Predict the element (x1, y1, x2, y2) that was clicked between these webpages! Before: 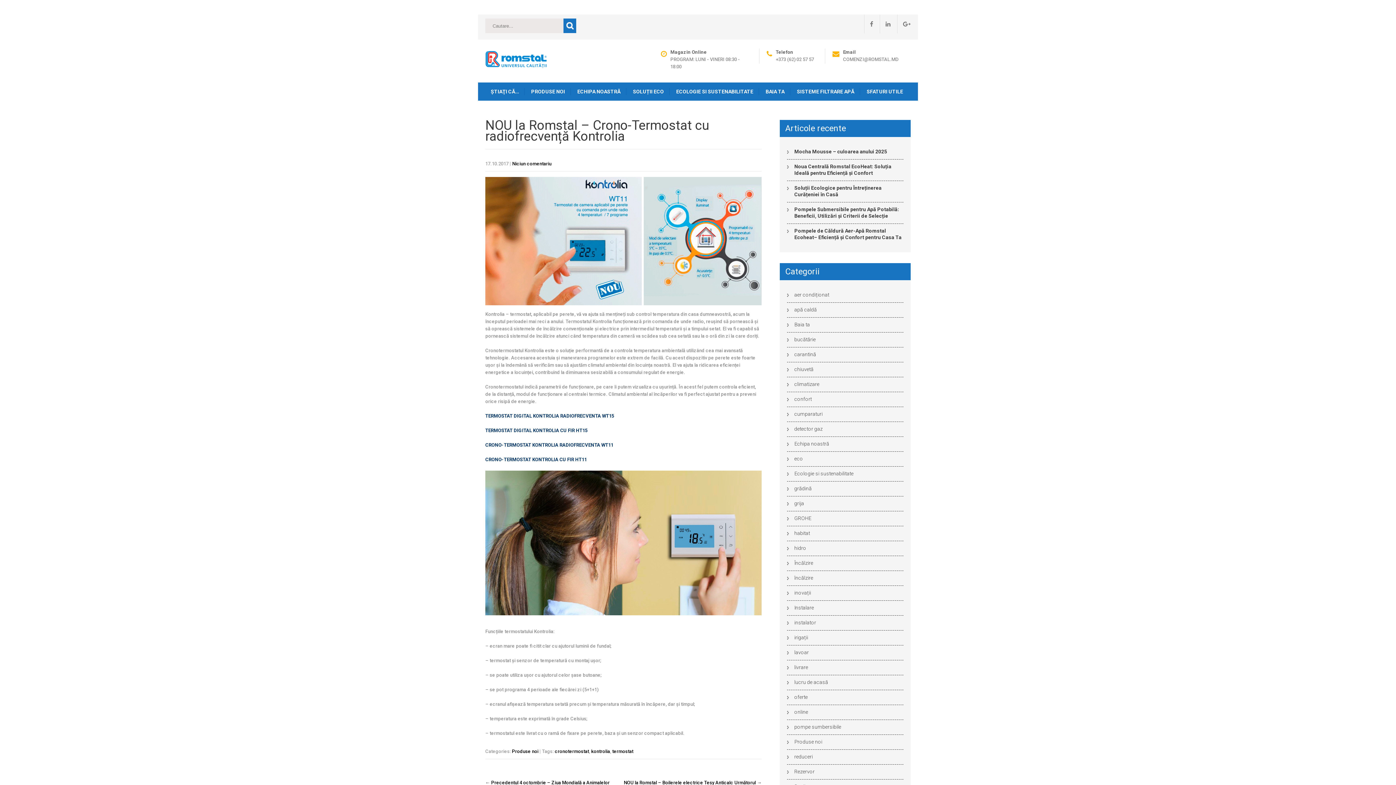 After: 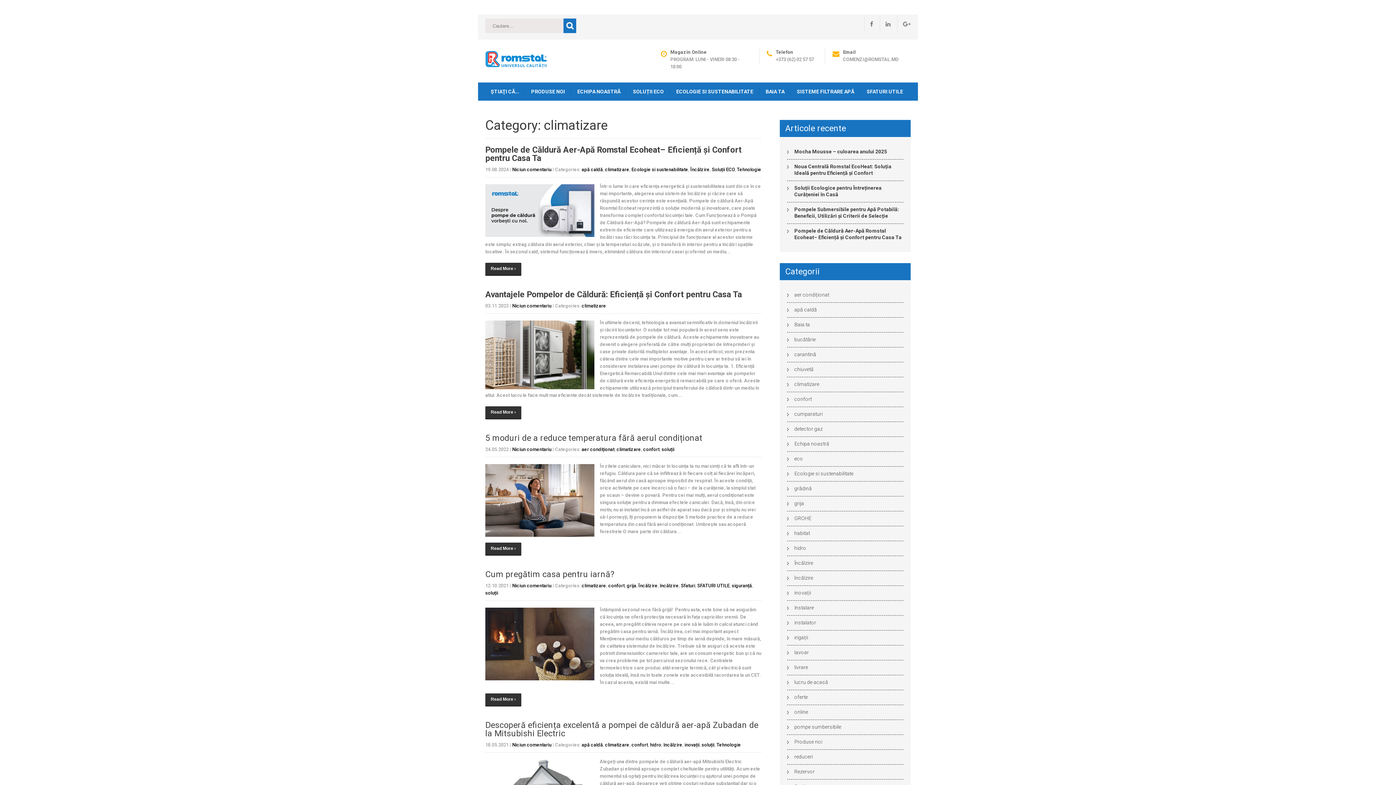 Action: bbox: (794, 381, 819, 387) label: climatizare